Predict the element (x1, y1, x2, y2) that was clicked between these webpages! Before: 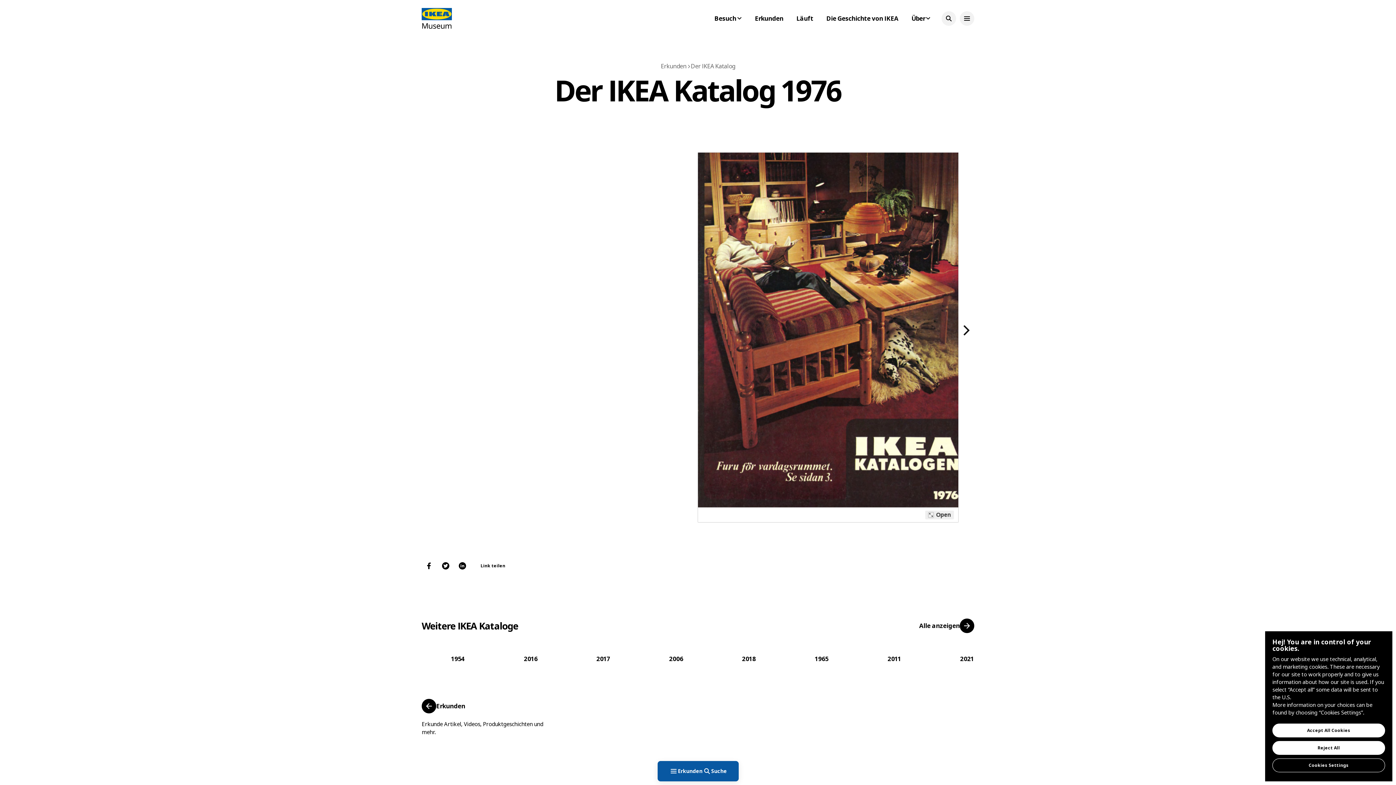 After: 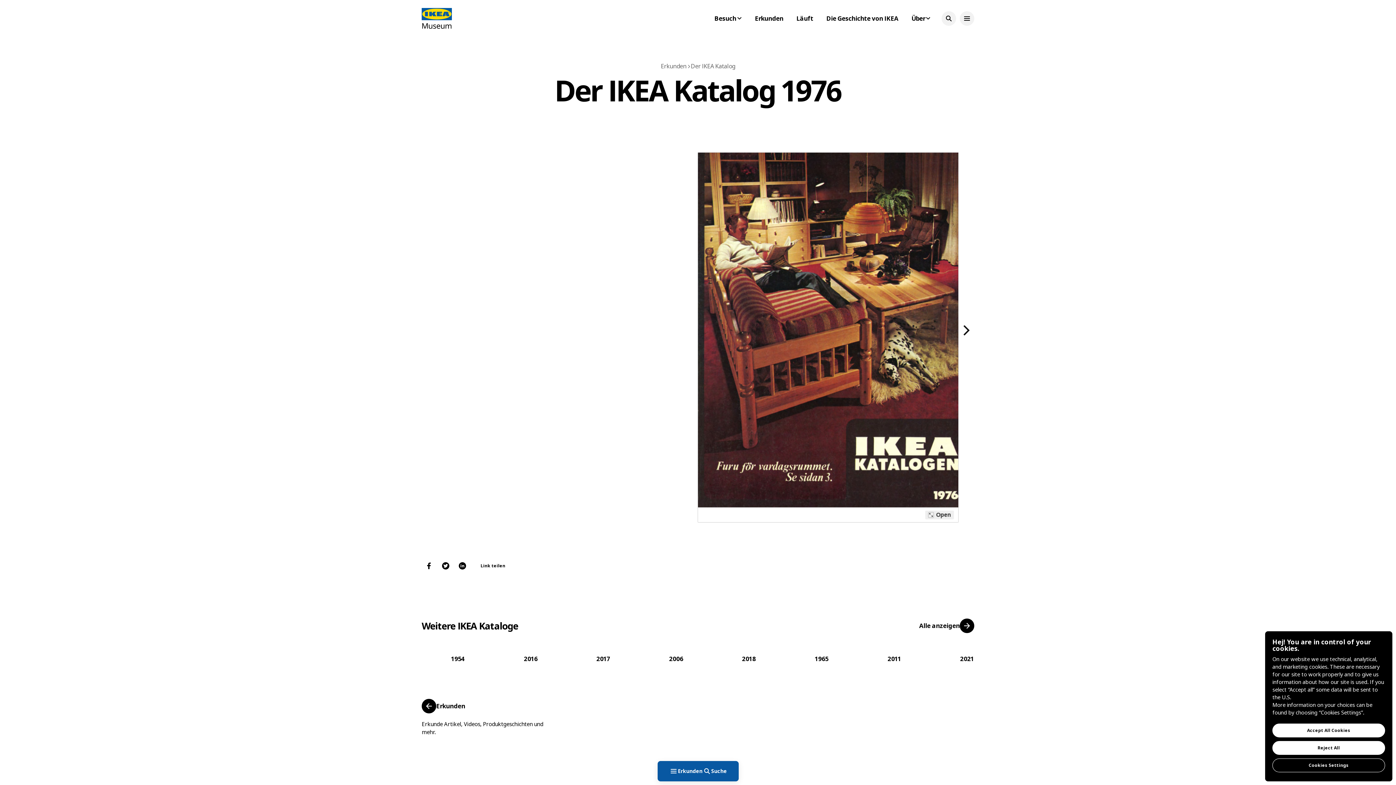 Action: bbox: (438, 558, 453, 573)